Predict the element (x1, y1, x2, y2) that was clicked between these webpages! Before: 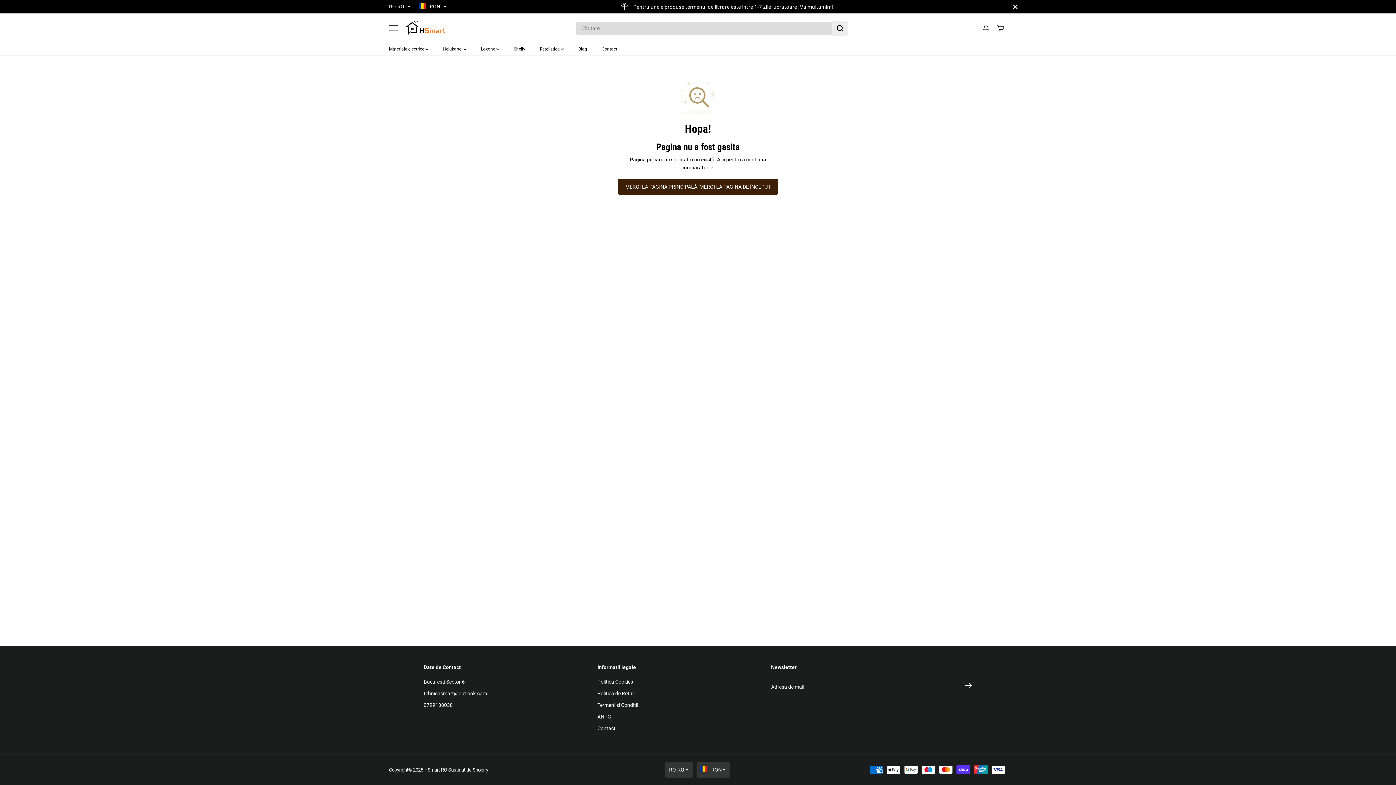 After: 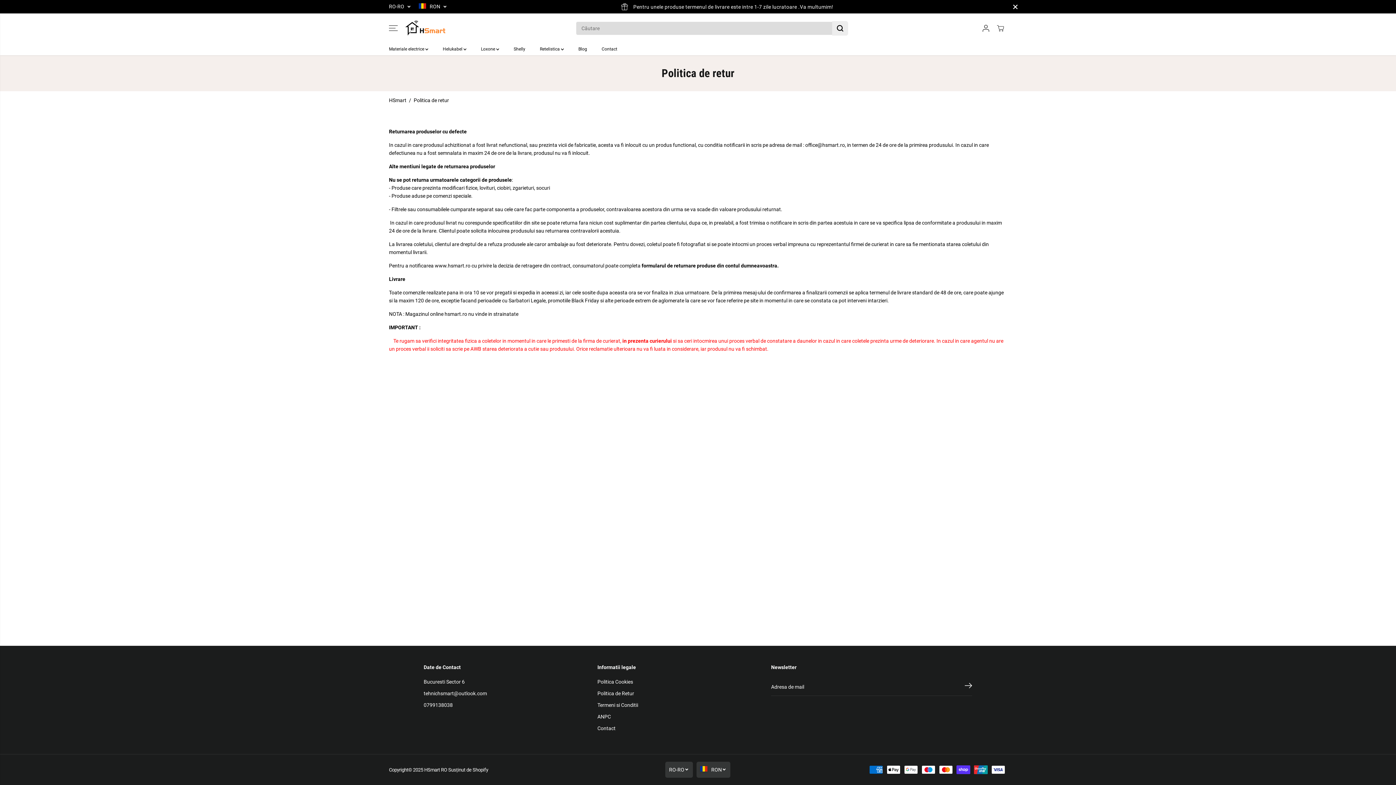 Action: bbox: (597, 689, 634, 697) label: Politica de Retur